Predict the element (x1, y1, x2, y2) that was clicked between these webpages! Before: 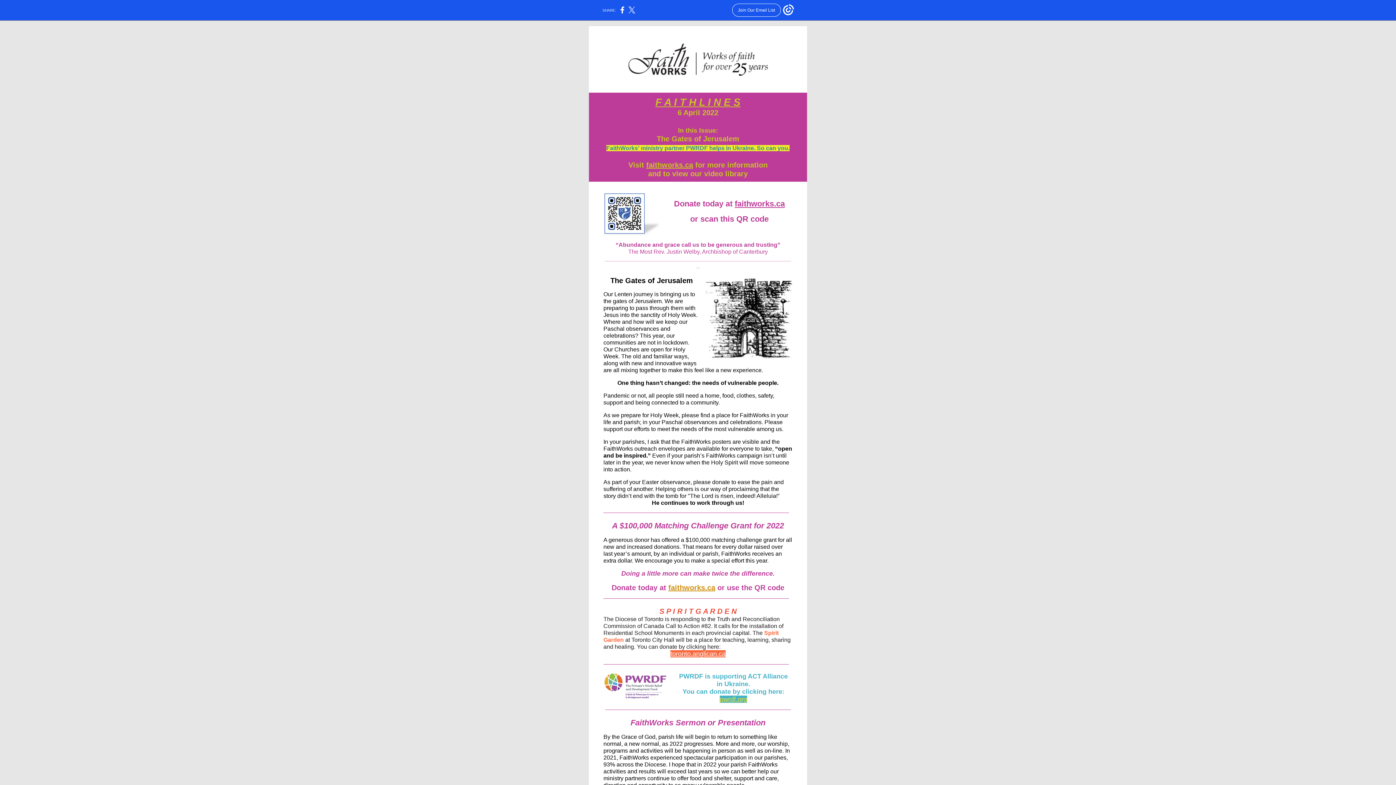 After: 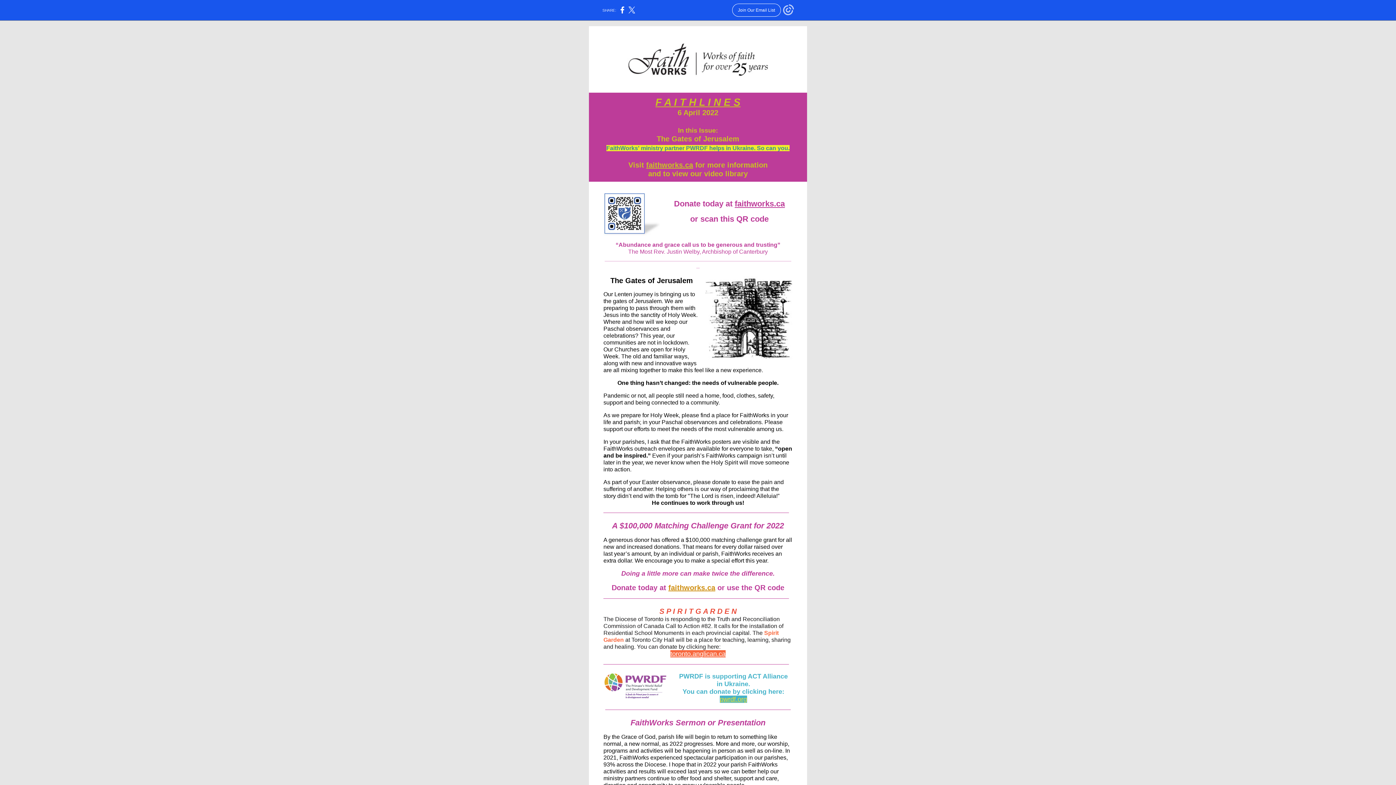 Action: bbox: (783, 12, 794, 16)